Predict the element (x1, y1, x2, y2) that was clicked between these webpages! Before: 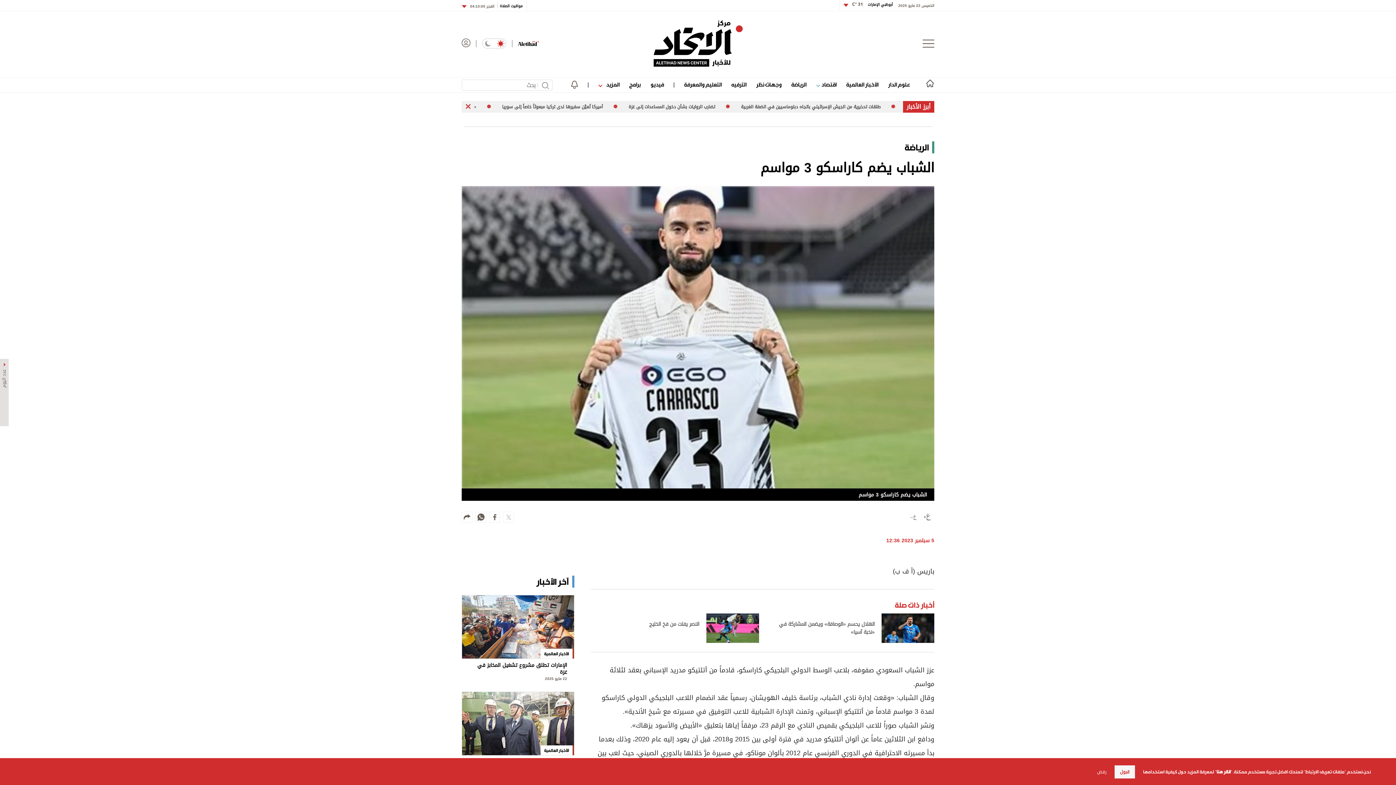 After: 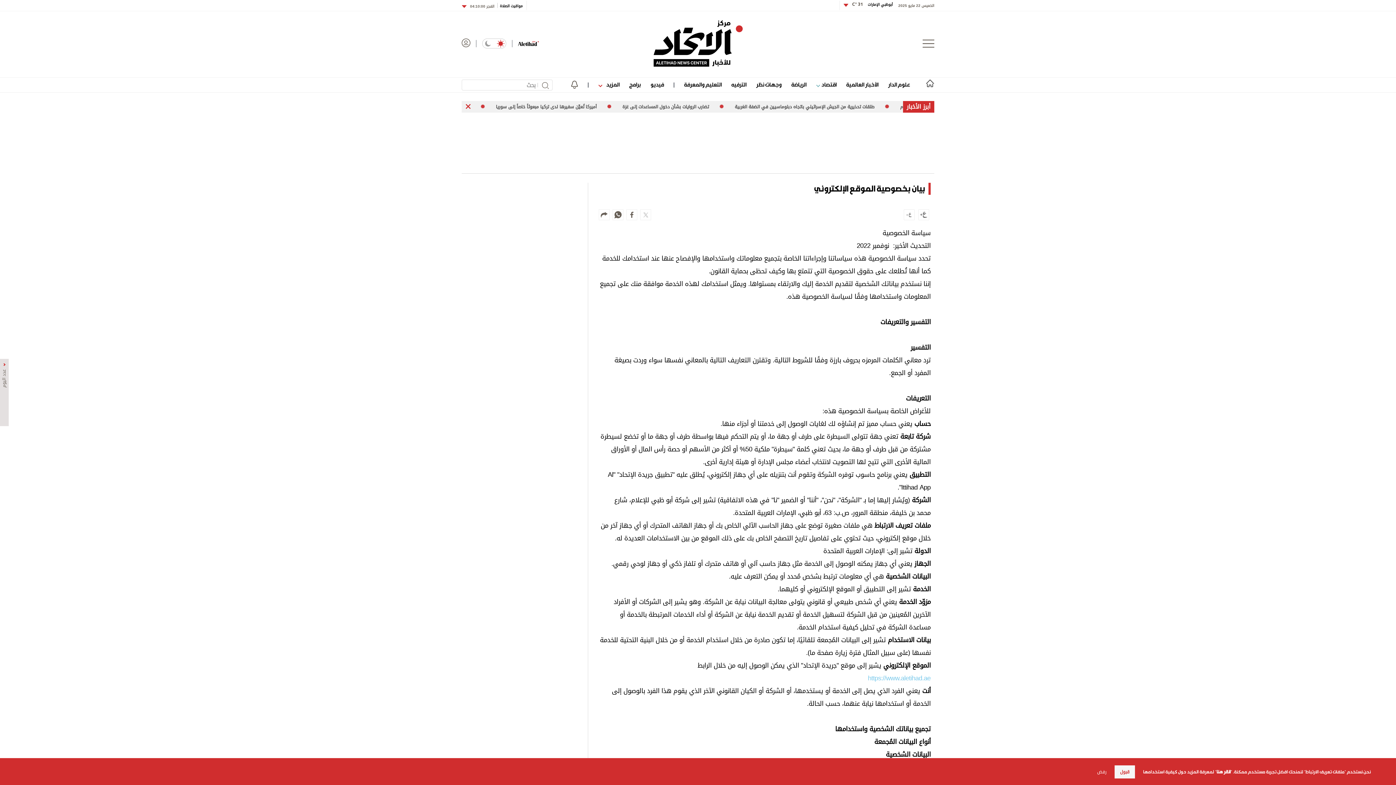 Action: label: انقر هنا bbox: (1216, 769, 1230, 775)